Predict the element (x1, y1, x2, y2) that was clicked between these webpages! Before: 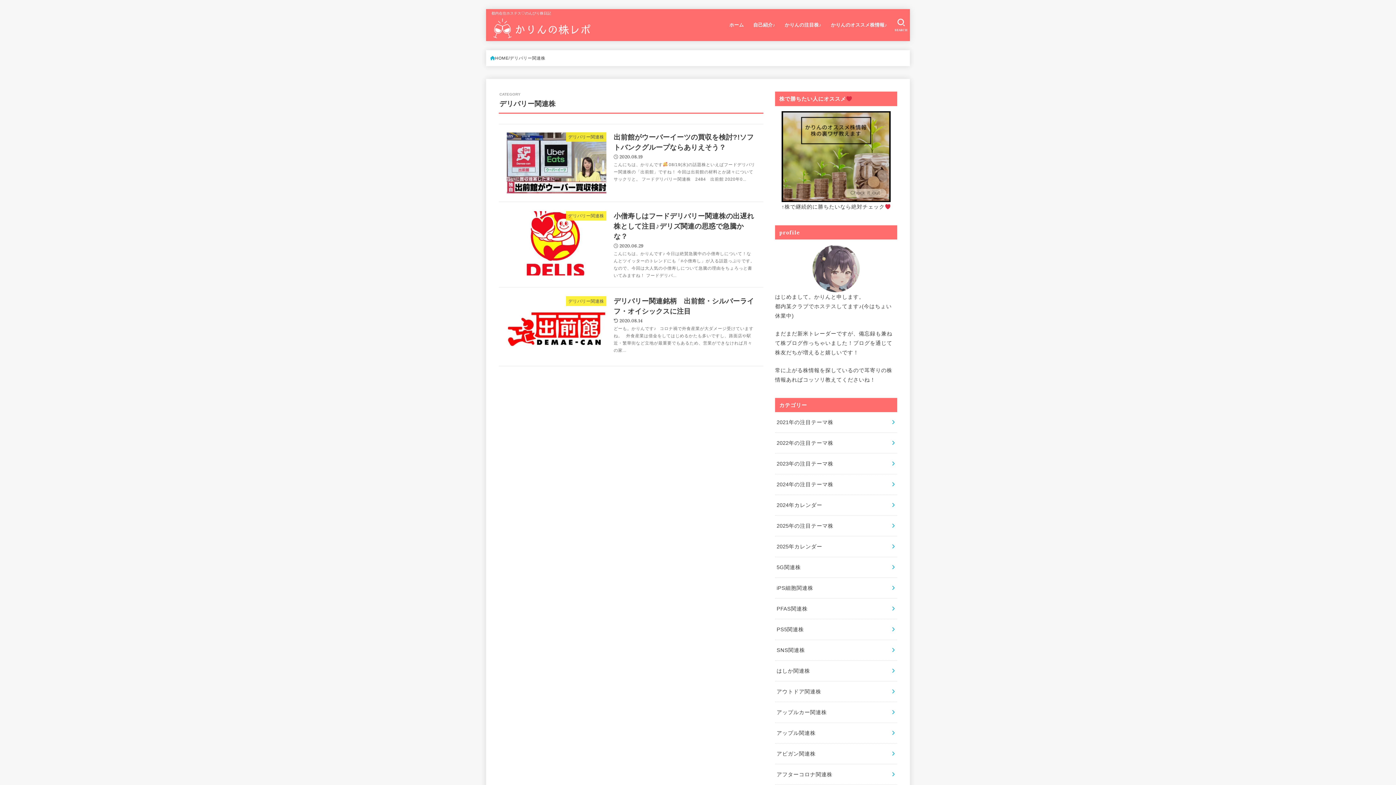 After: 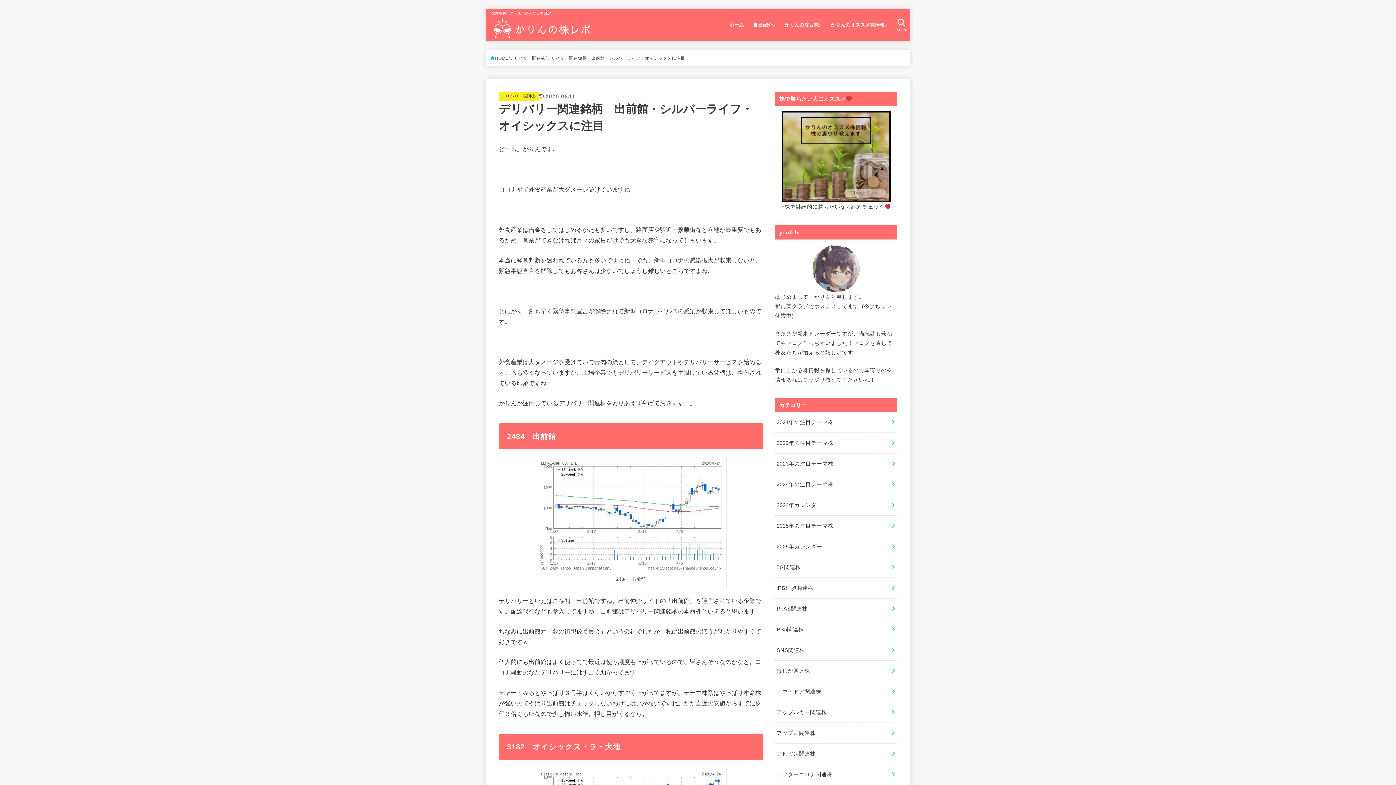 Action: label: デリバリー関連株
デリバリー関連銘柄　出前館・シルバーライフ・オイシックスに注目
2020.08.14

どーも。かりんです♪   コロナ禍で外食産業が大ダメージ受けていますね。   外食産業は借金をしてはじめるかたも多いですし、路面店や駅近・繁華街など立地が最重要でもあるため、営業ができなければ月々の家... bbox: (498, 288, 763, 366)